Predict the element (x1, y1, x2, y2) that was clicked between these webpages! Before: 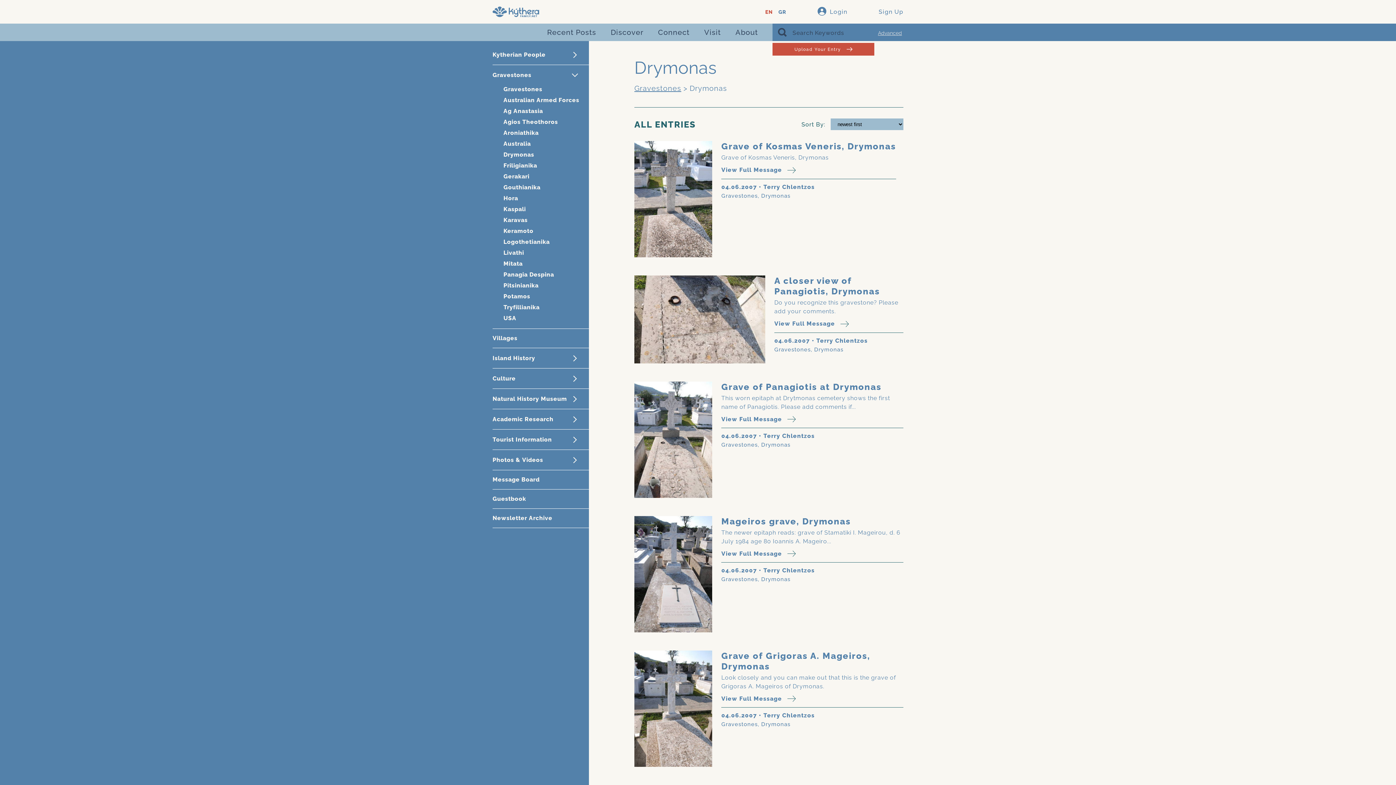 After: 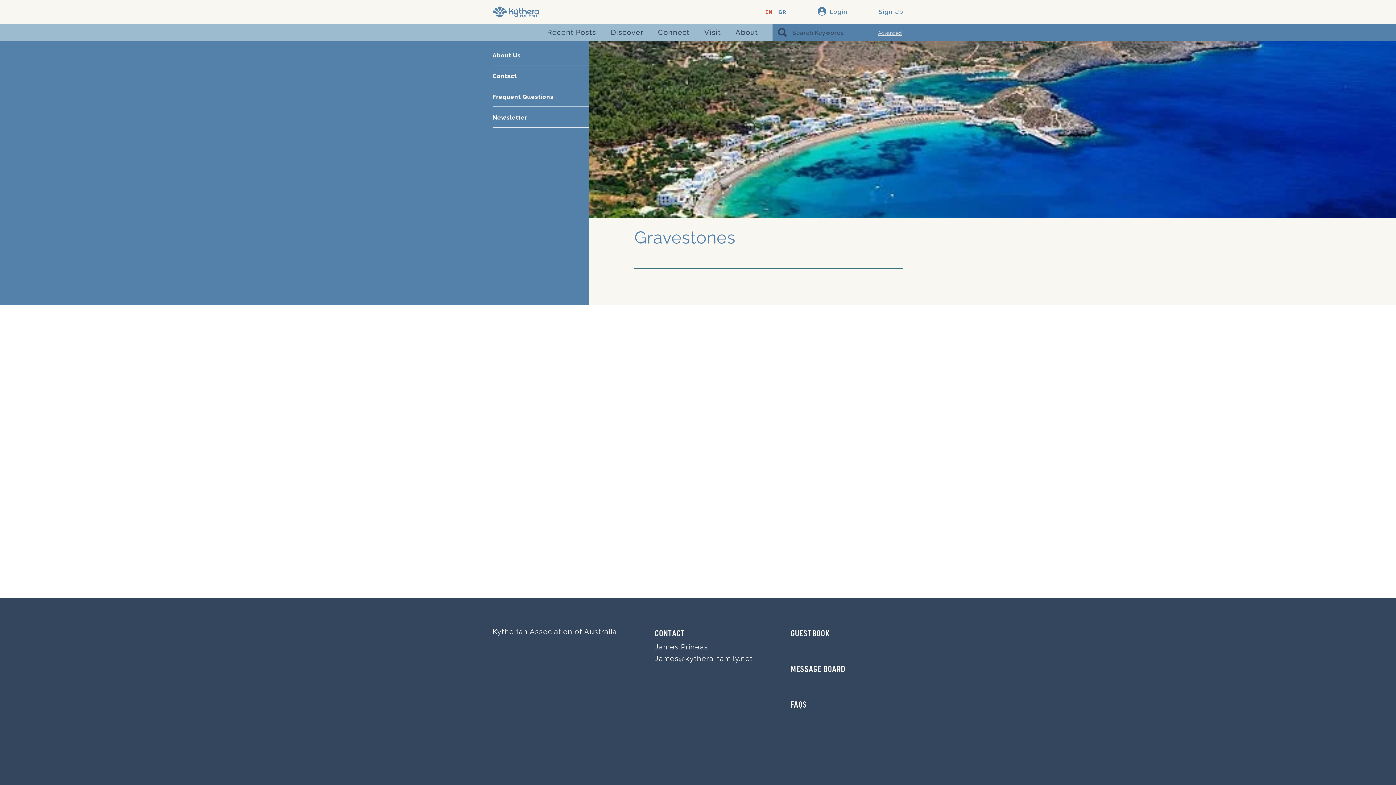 Action: bbox: (774, 346, 810, 352) label: Gravestones